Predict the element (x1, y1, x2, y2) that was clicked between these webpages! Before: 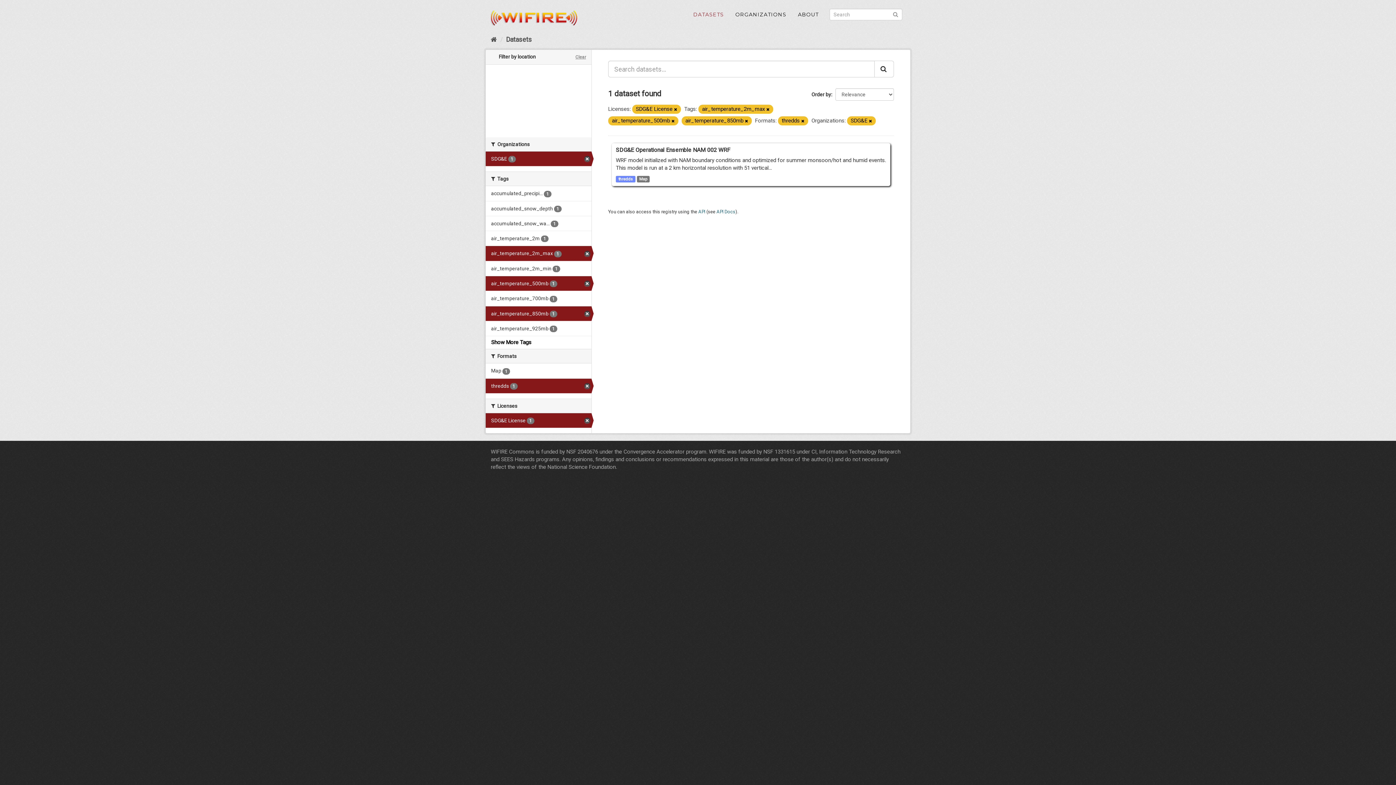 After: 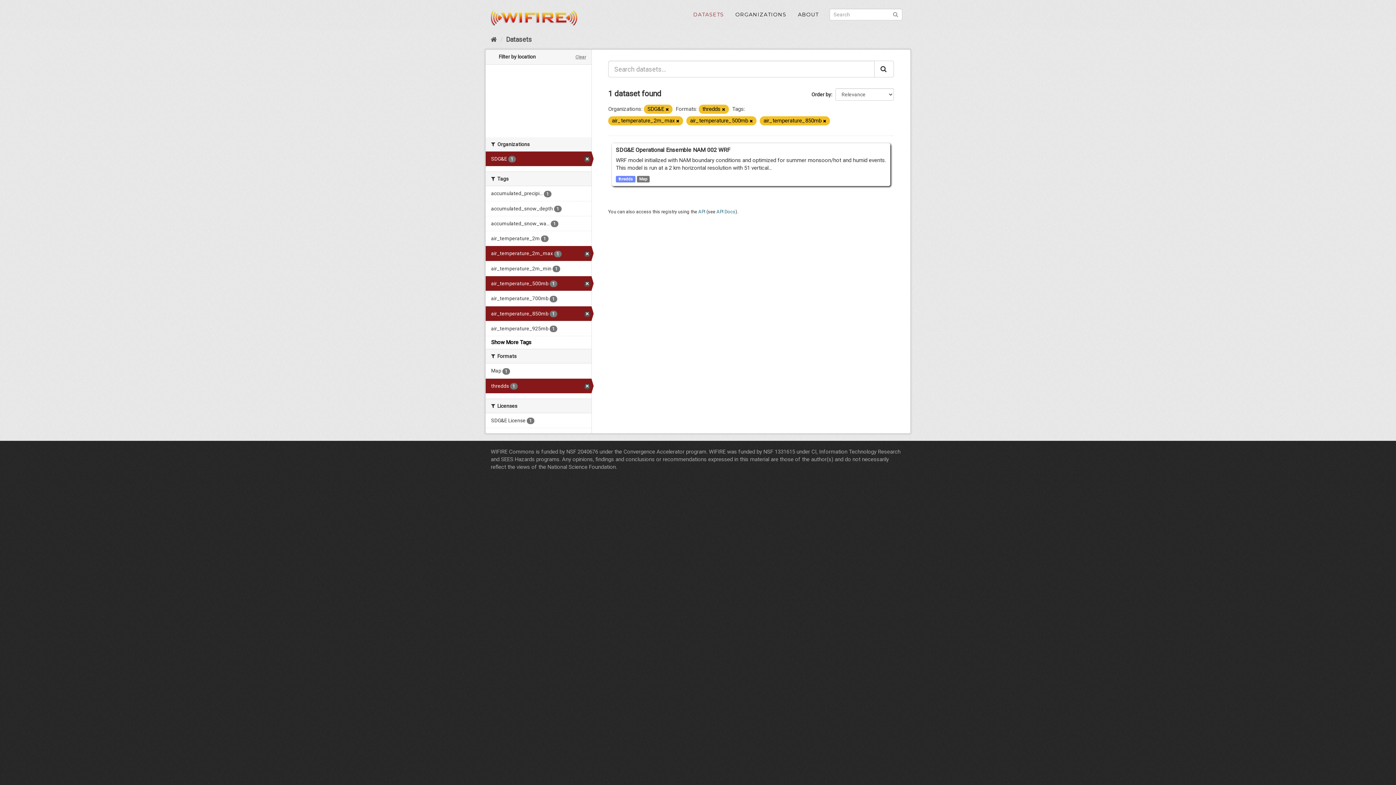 Action: bbox: (674, 107, 677, 112)